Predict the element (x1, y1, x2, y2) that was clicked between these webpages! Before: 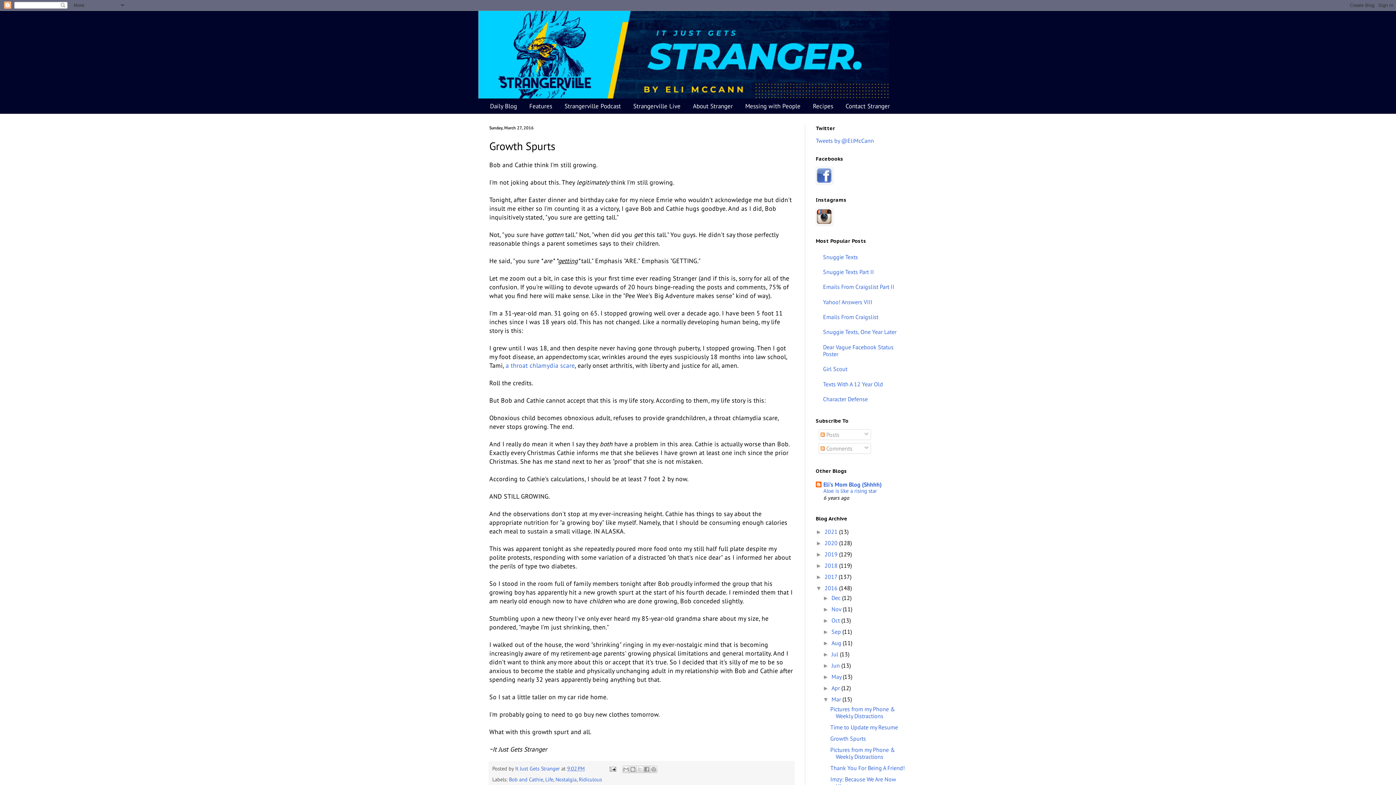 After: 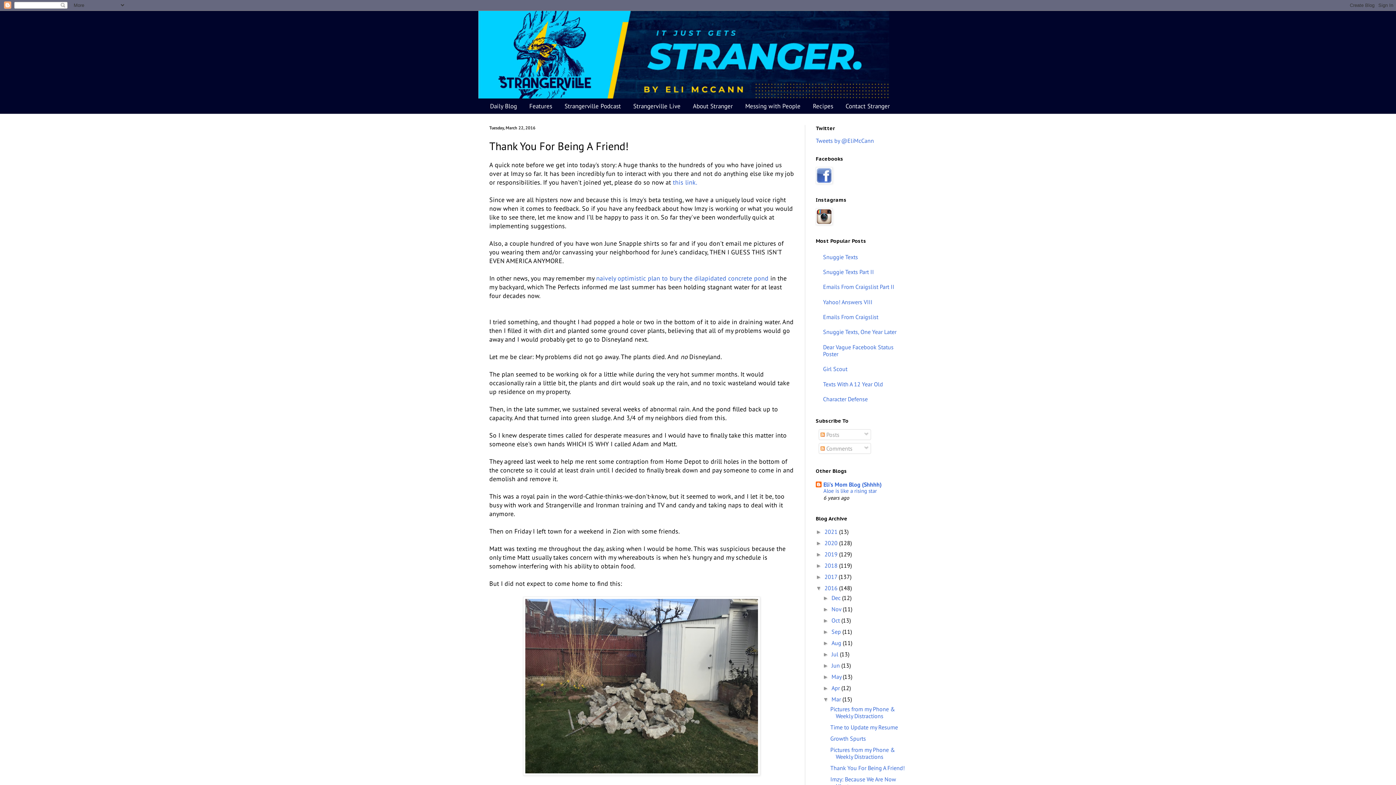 Action: label: Thank You For Being A Friend! bbox: (830, 764, 905, 772)